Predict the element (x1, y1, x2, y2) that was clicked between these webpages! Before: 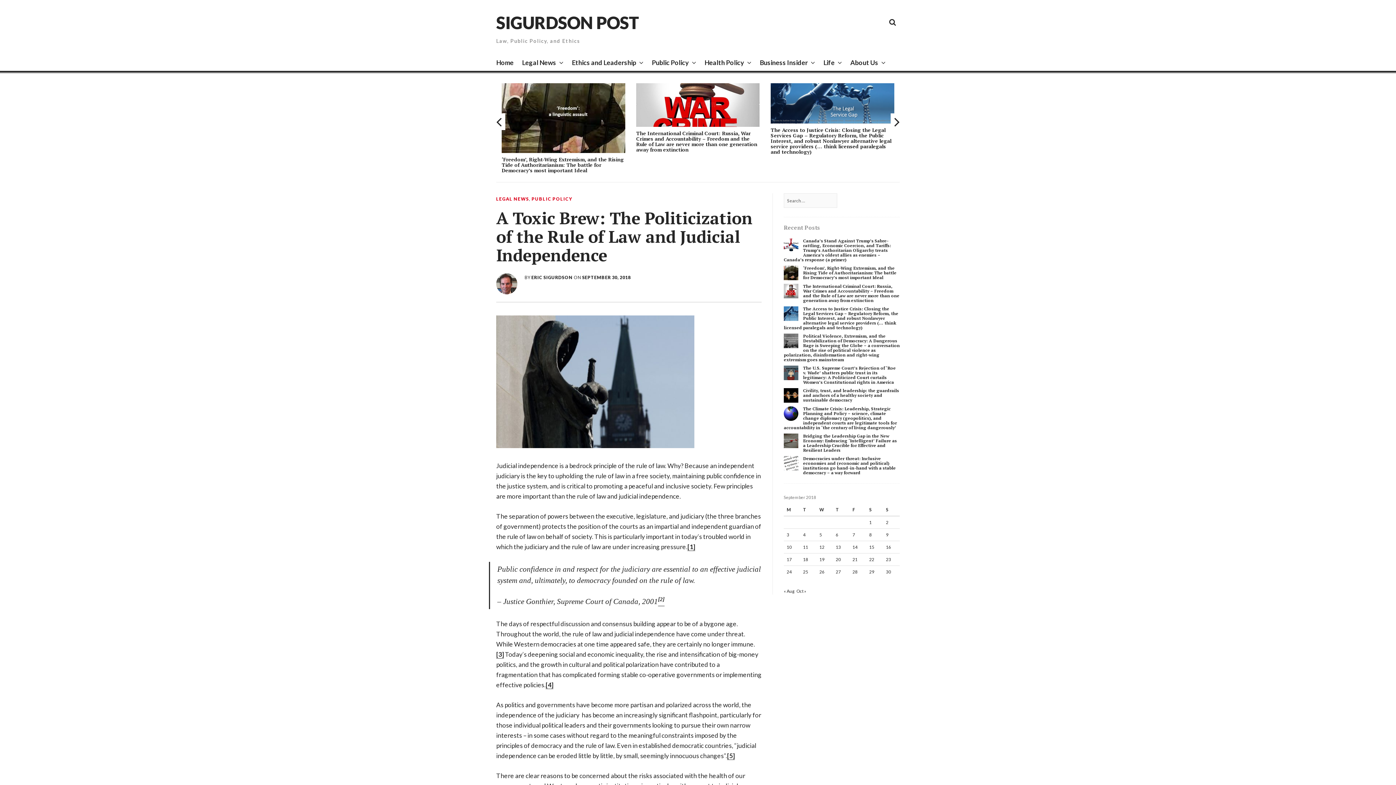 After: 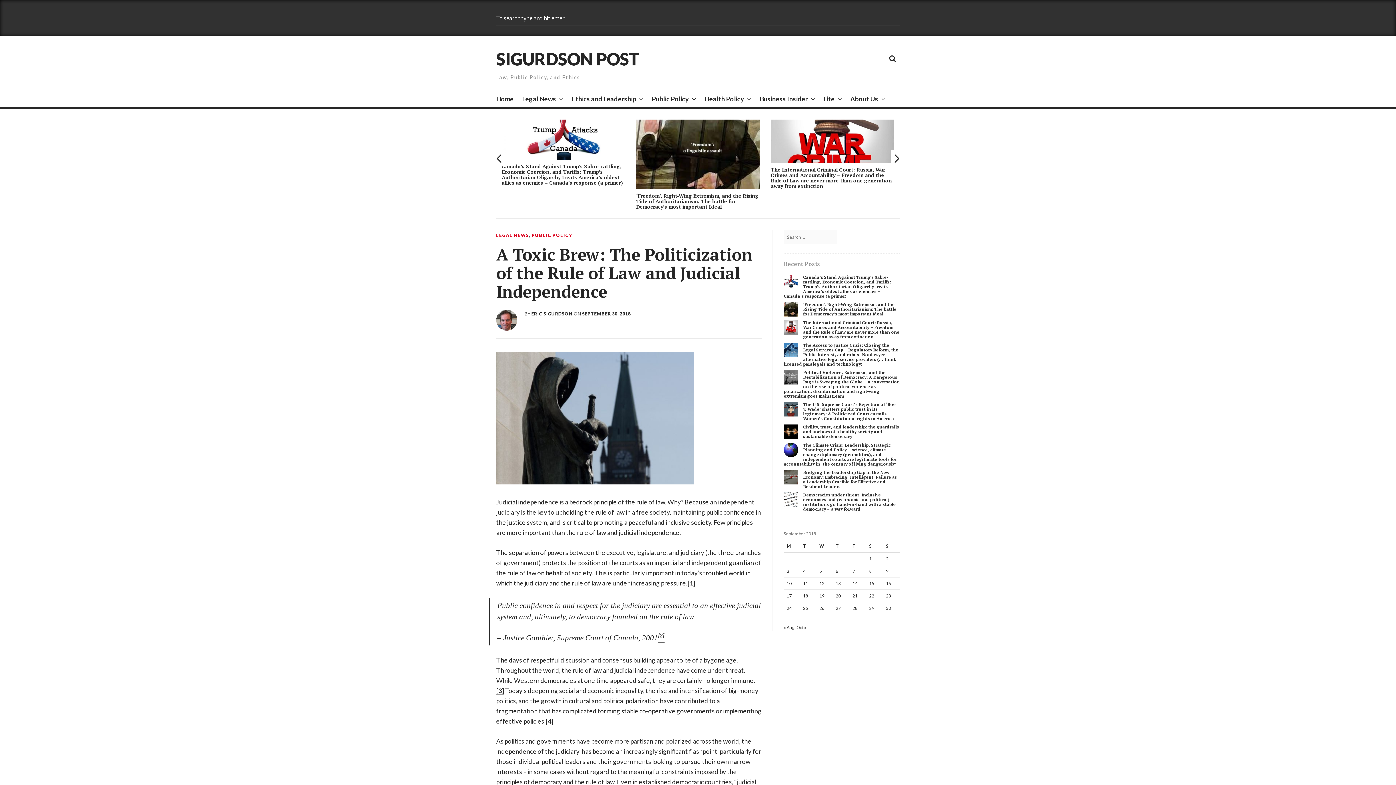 Action: bbox: (885, 14, 900, 29)